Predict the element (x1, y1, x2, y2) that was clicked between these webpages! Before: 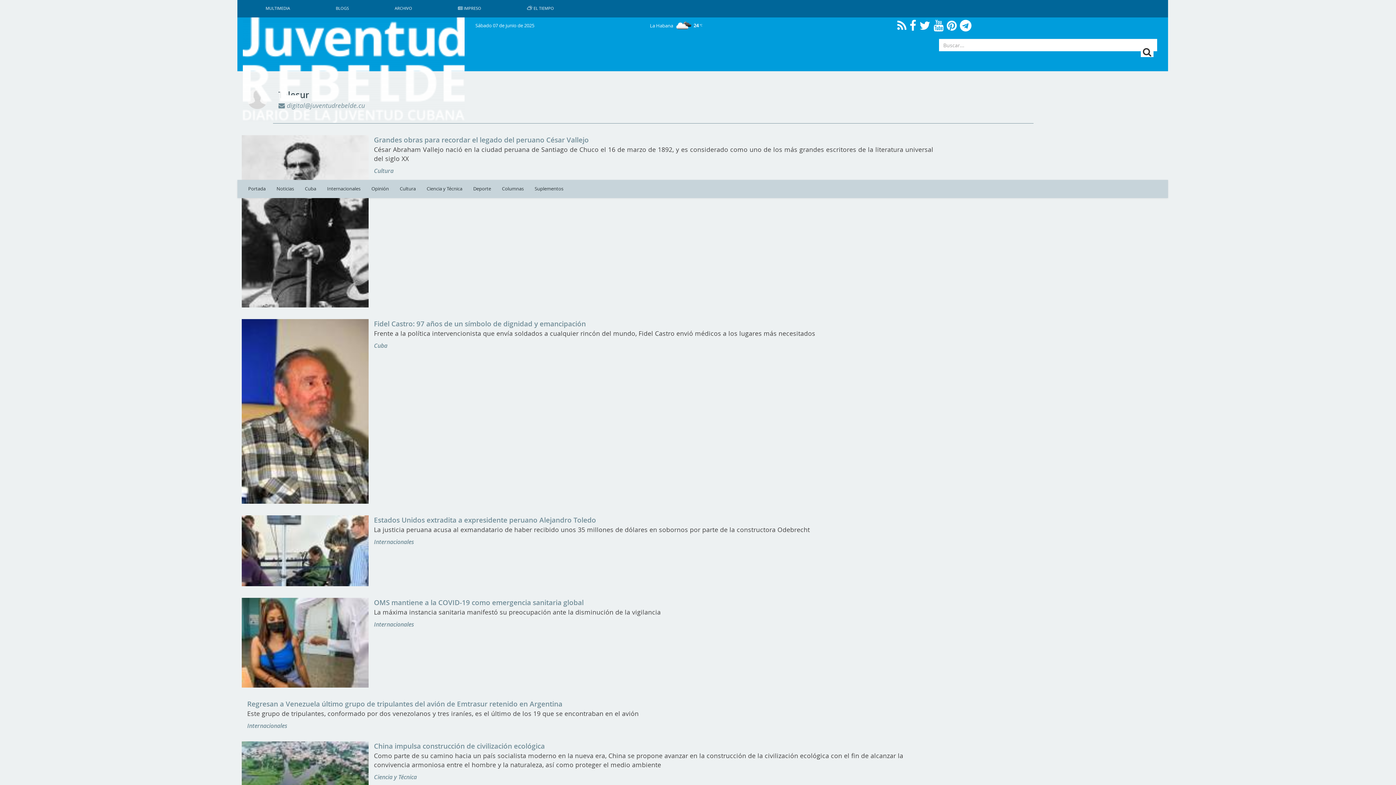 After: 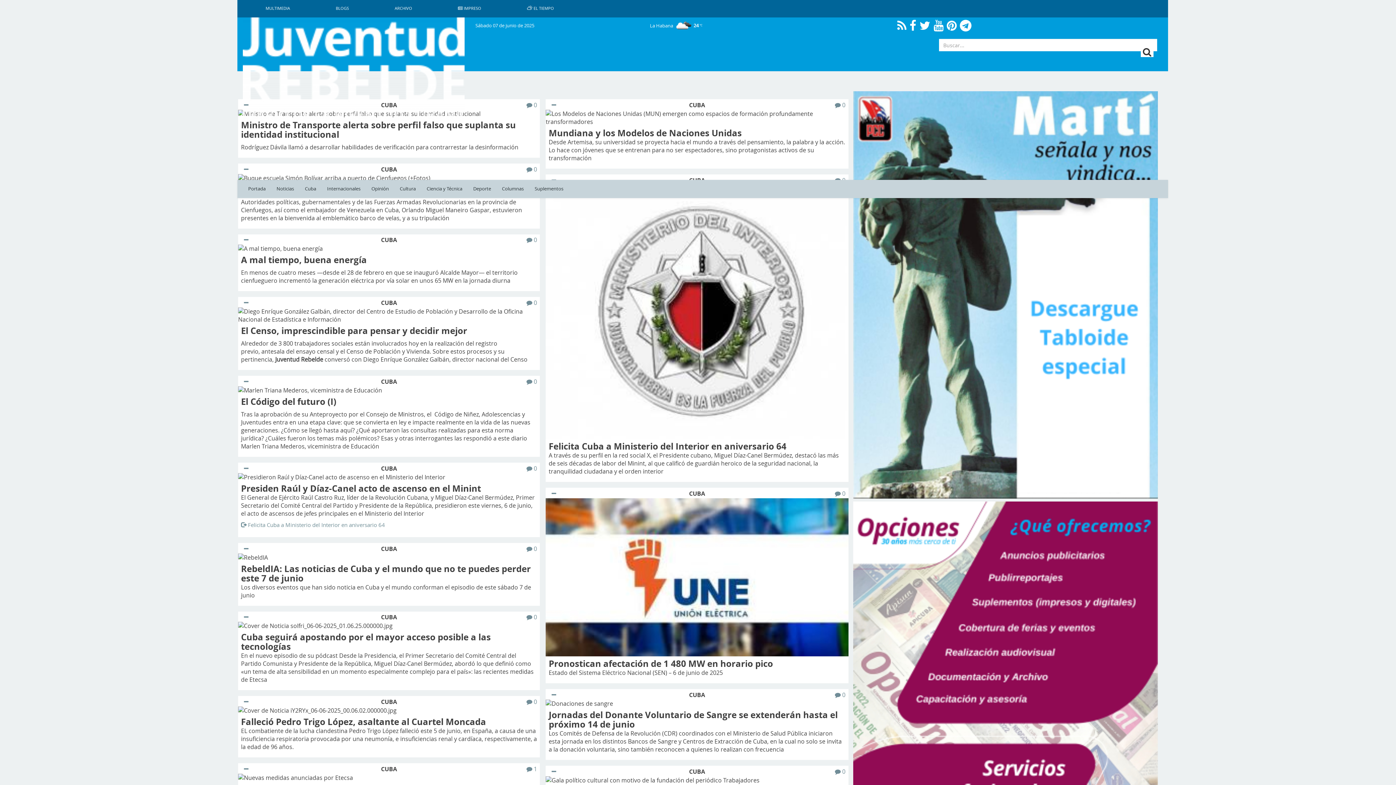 Action: bbox: (299, 180, 321, 198) label: Cuba